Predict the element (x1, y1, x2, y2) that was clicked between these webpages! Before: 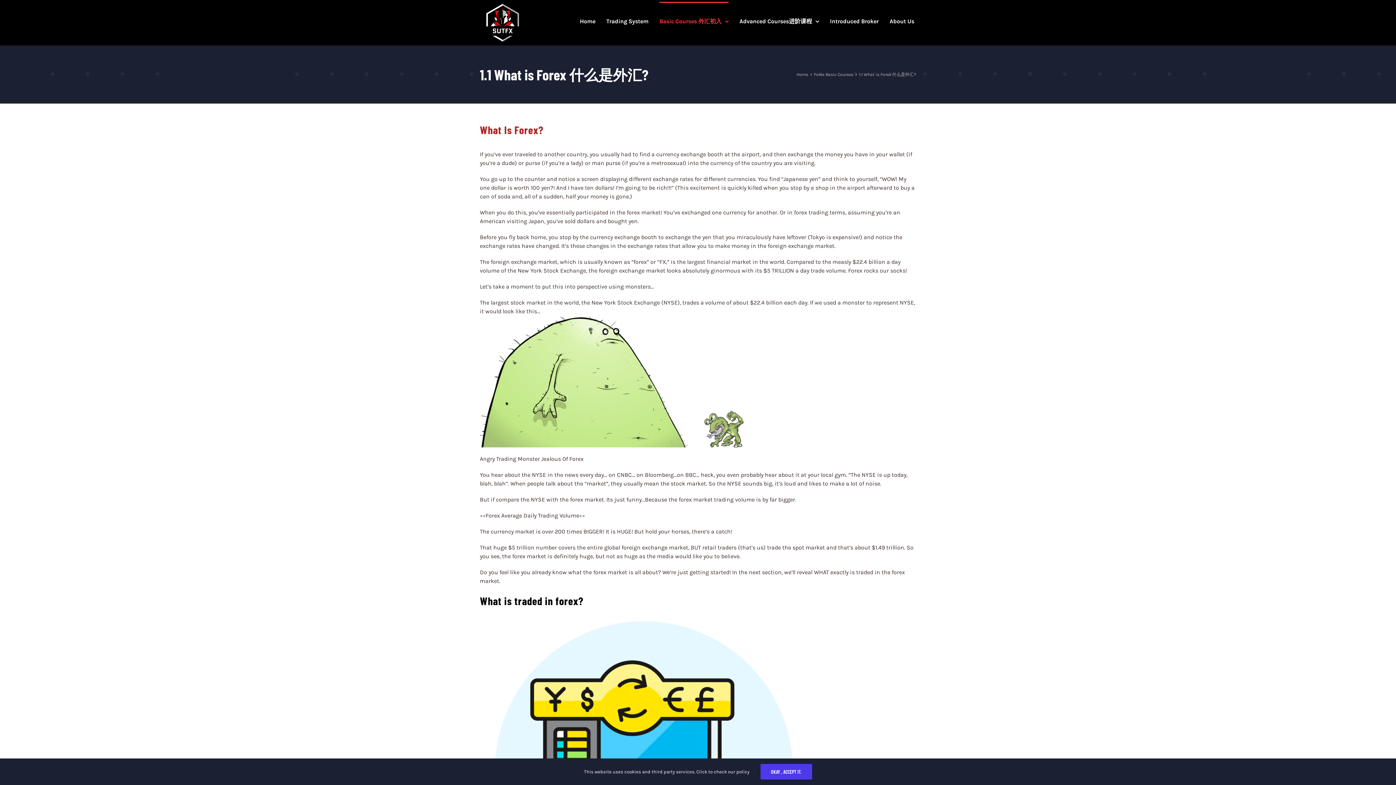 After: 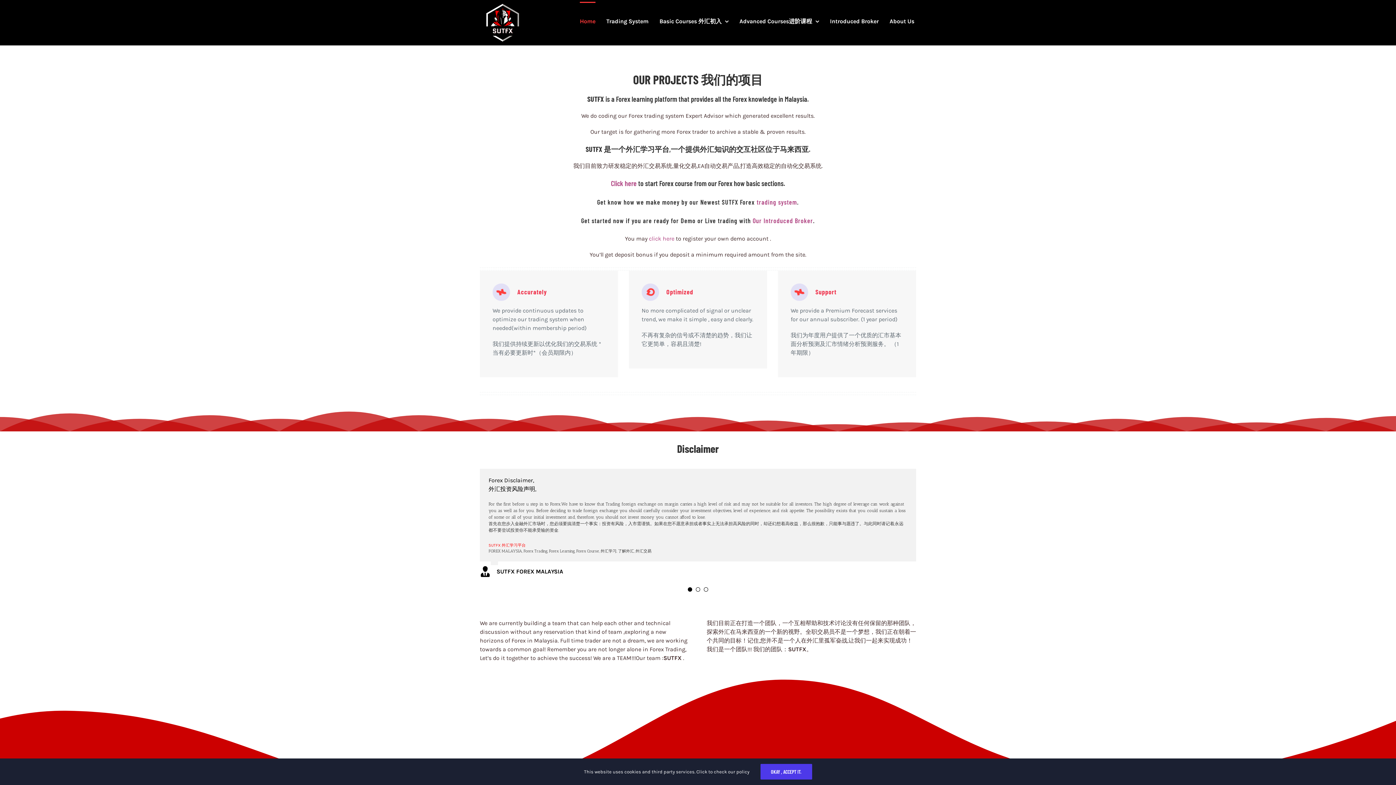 Action: bbox: (483, 3, 521, 41)